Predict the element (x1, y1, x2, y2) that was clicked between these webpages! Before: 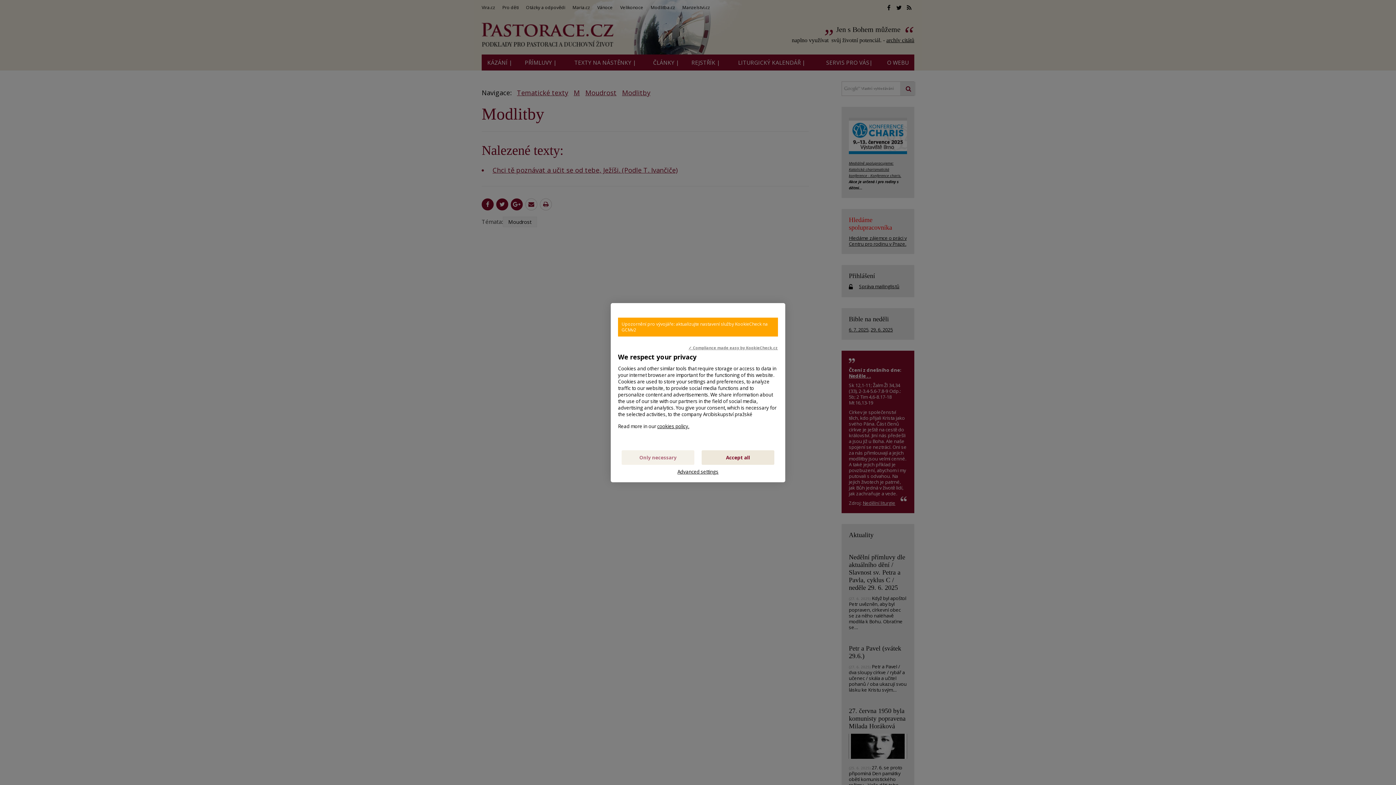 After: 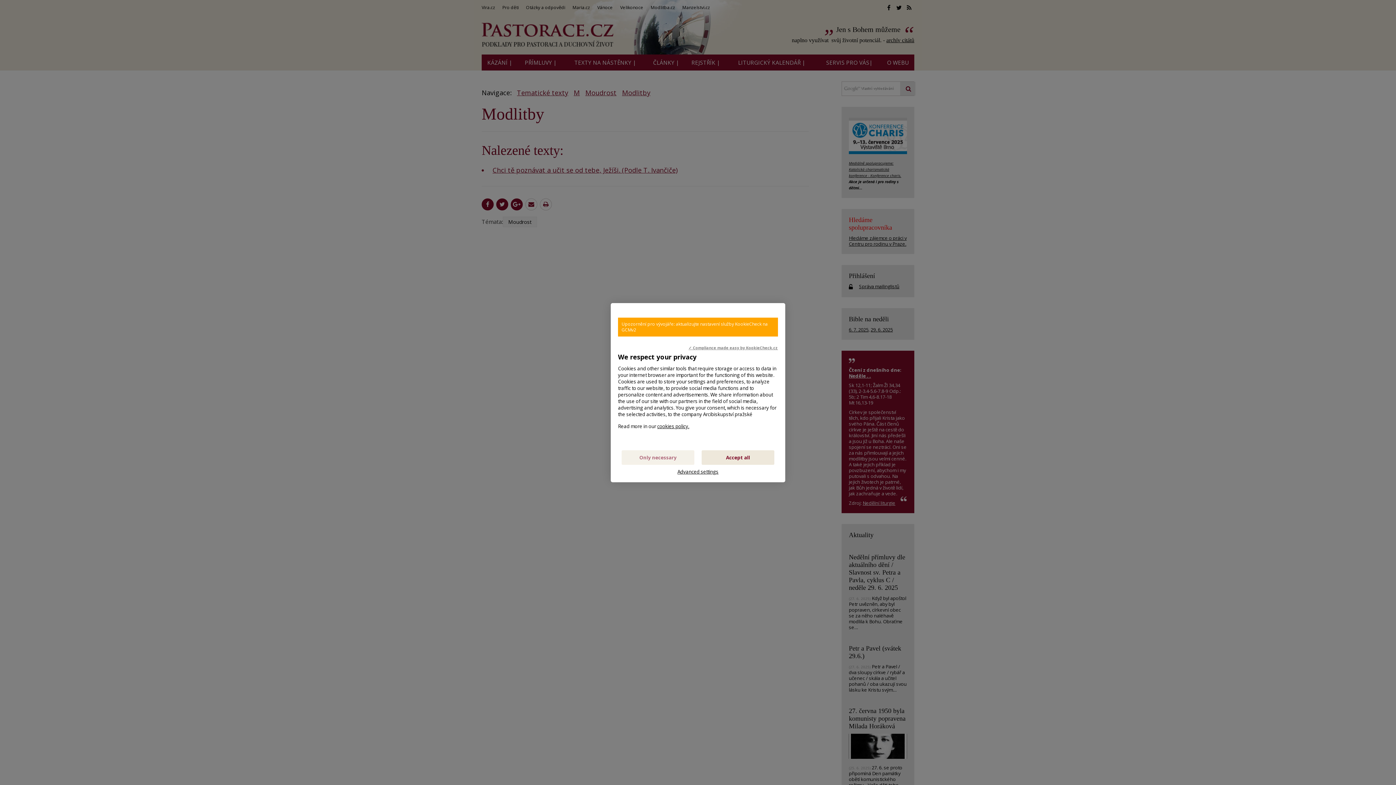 Action: bbox: (688, 344, 778, 350) label: ✓ Compliance made easy by KookieCheck.cz